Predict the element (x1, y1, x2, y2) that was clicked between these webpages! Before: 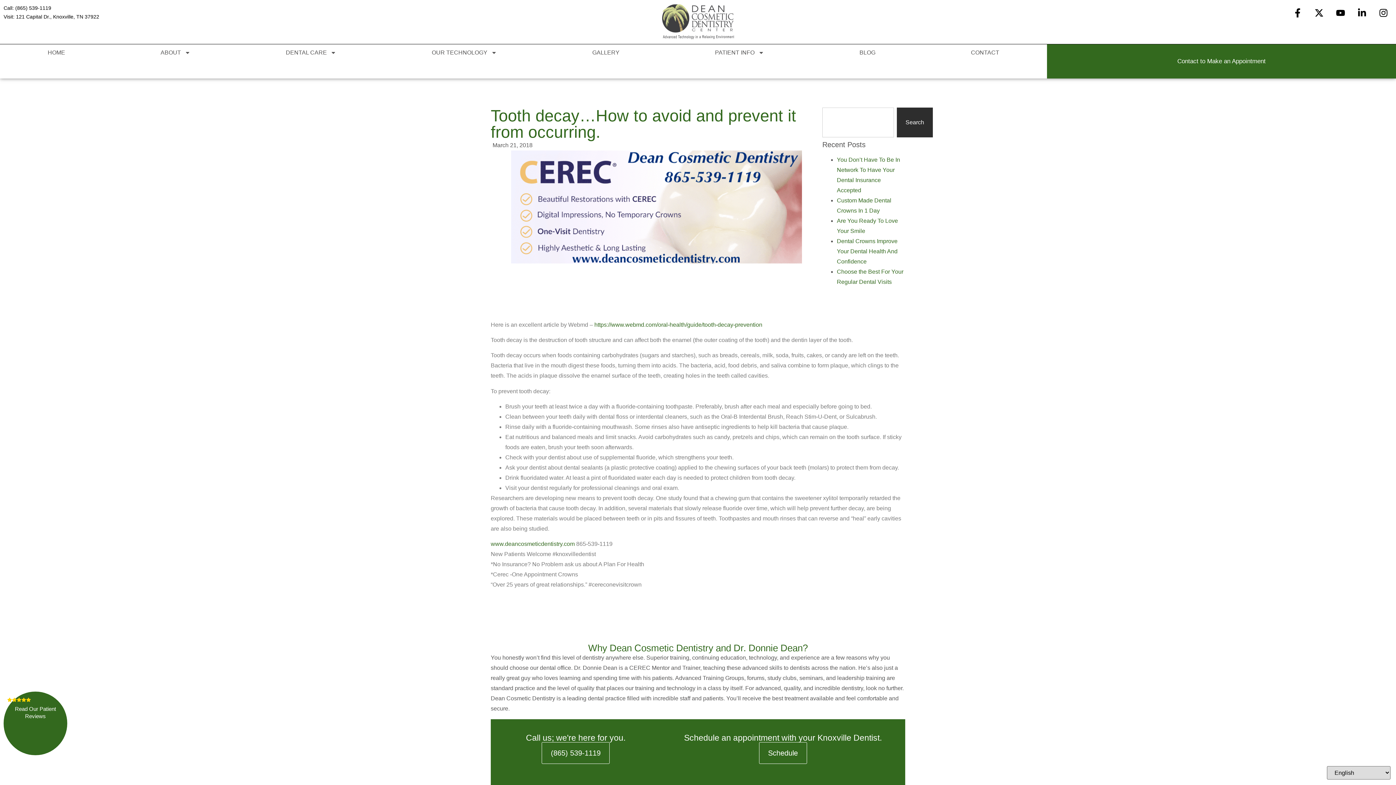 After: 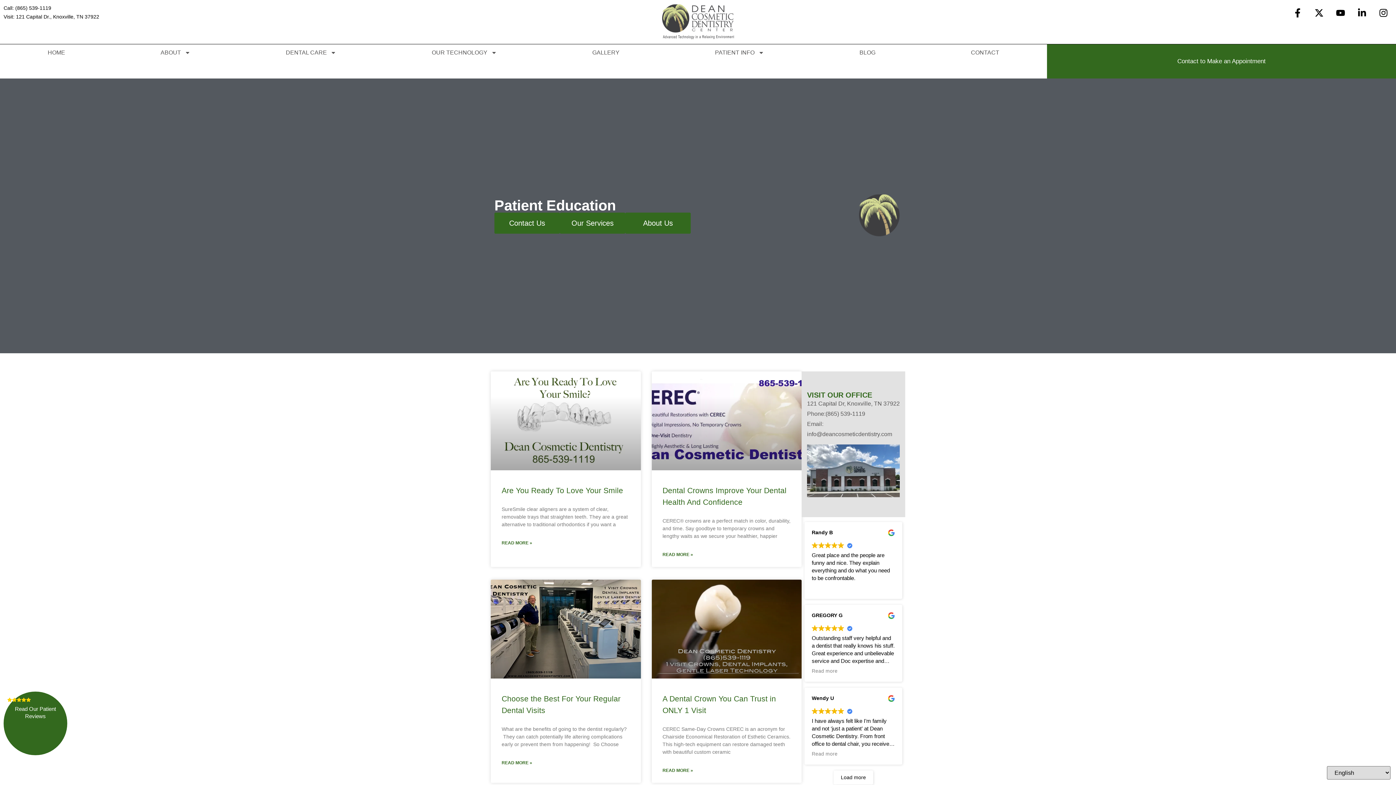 Action: bbox: (490, 140, 532, 150) label: March 21, 2018